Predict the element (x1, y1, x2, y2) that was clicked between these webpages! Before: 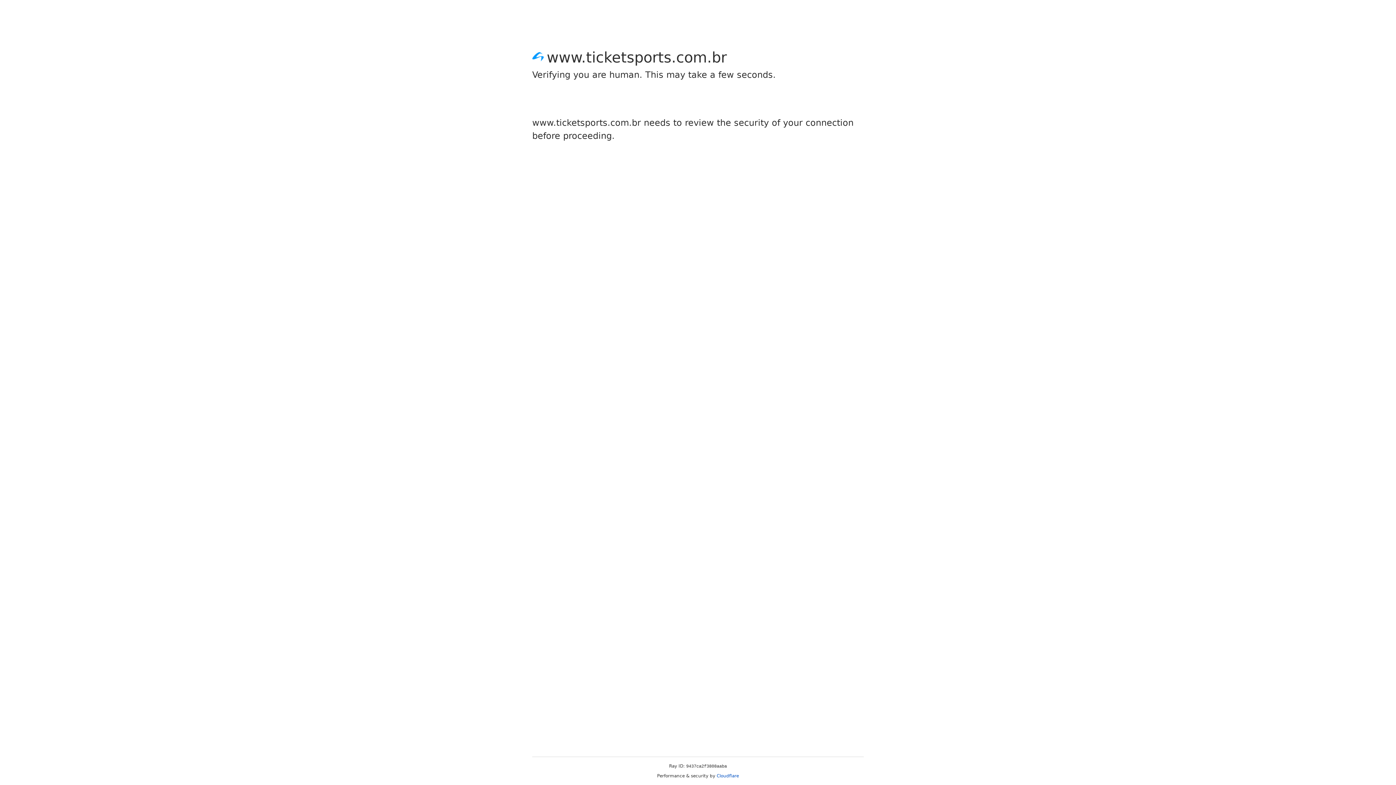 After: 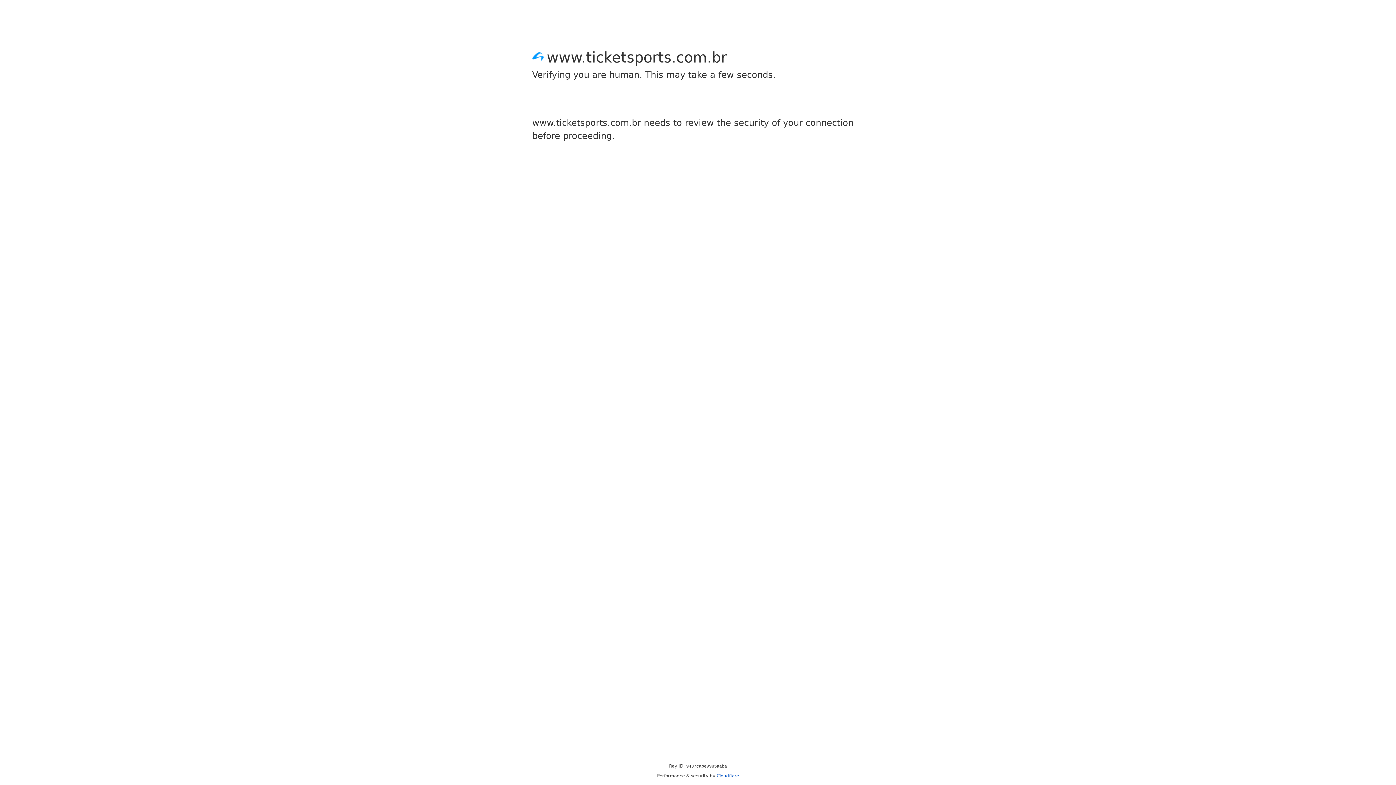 Action: bbox: (716, 773, 739, 778) label: Cloudflare